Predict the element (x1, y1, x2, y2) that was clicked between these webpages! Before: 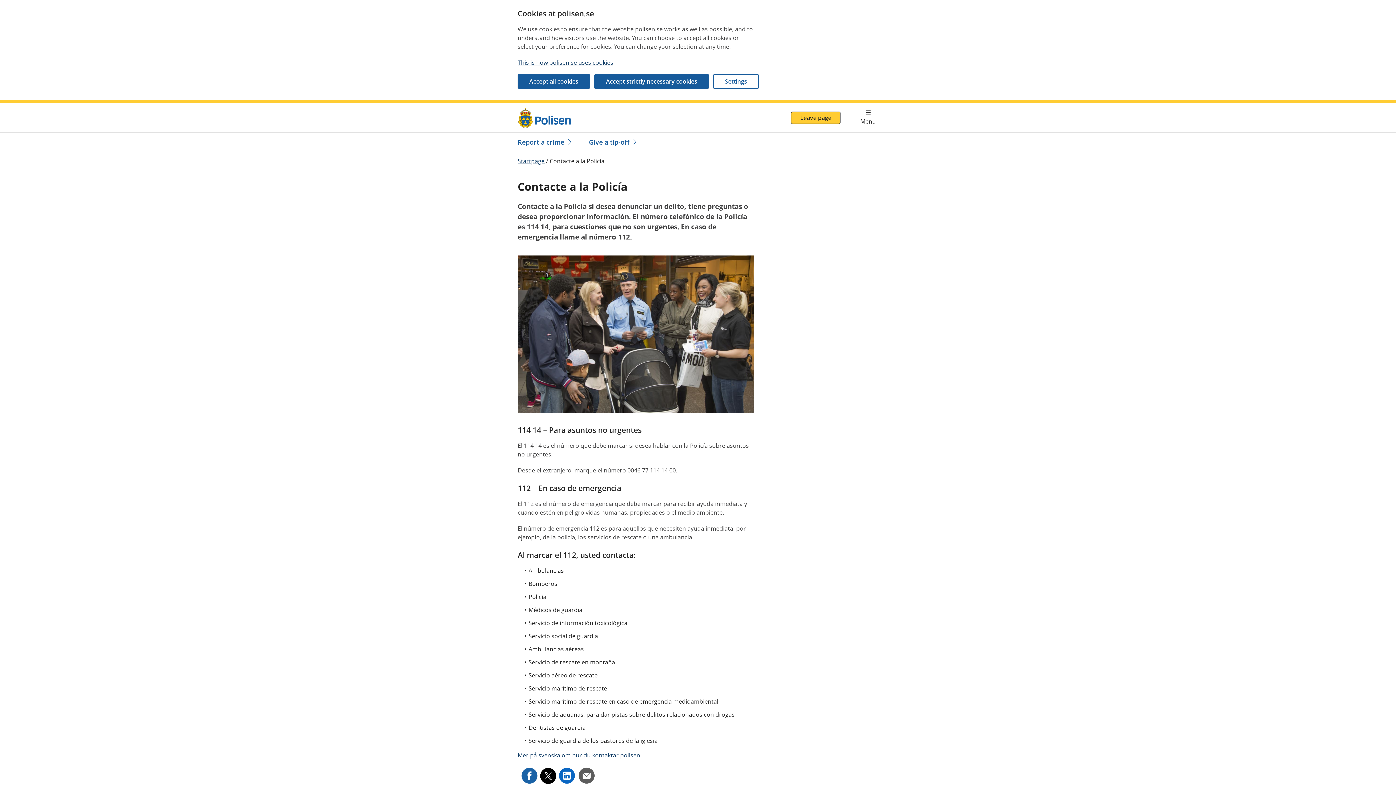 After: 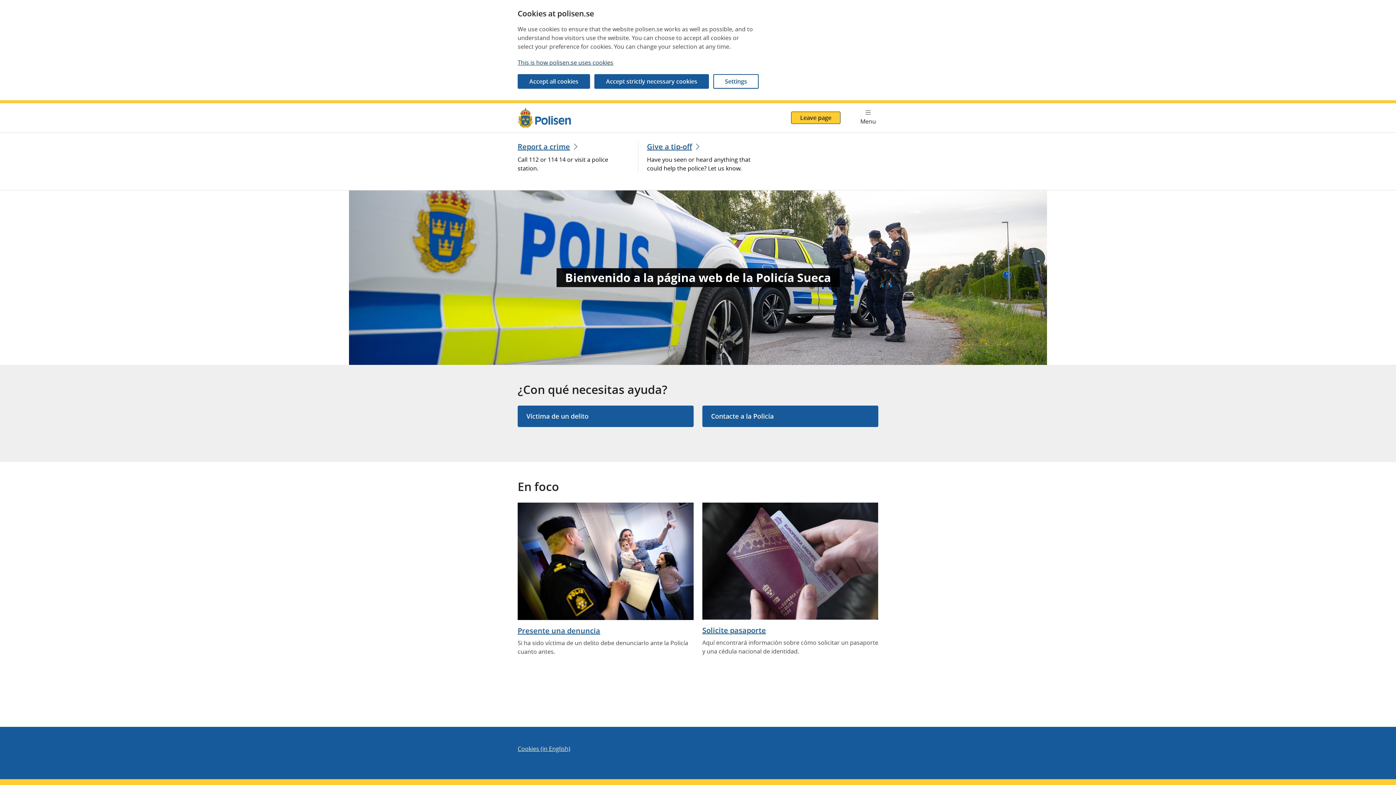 Action: bbox: (517, 113, 571, 121)